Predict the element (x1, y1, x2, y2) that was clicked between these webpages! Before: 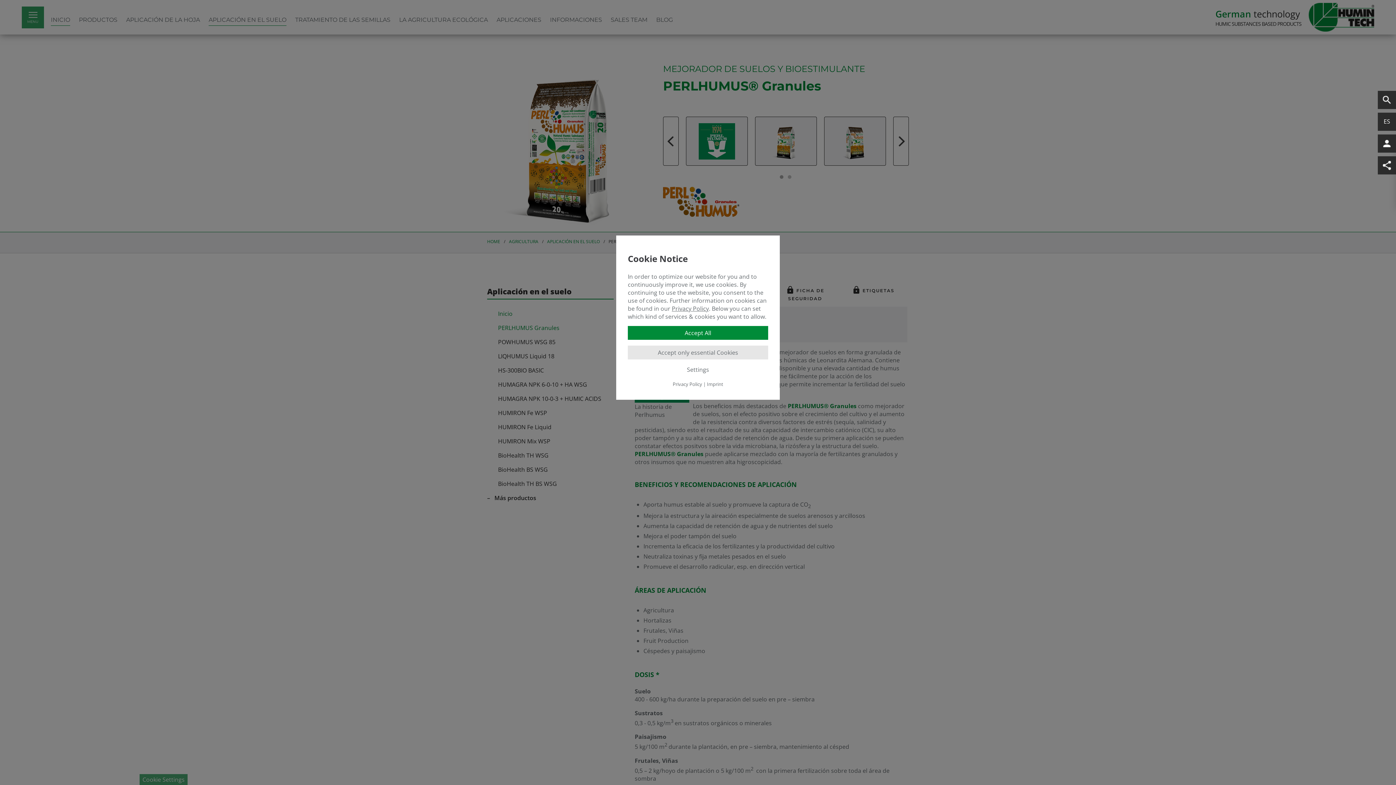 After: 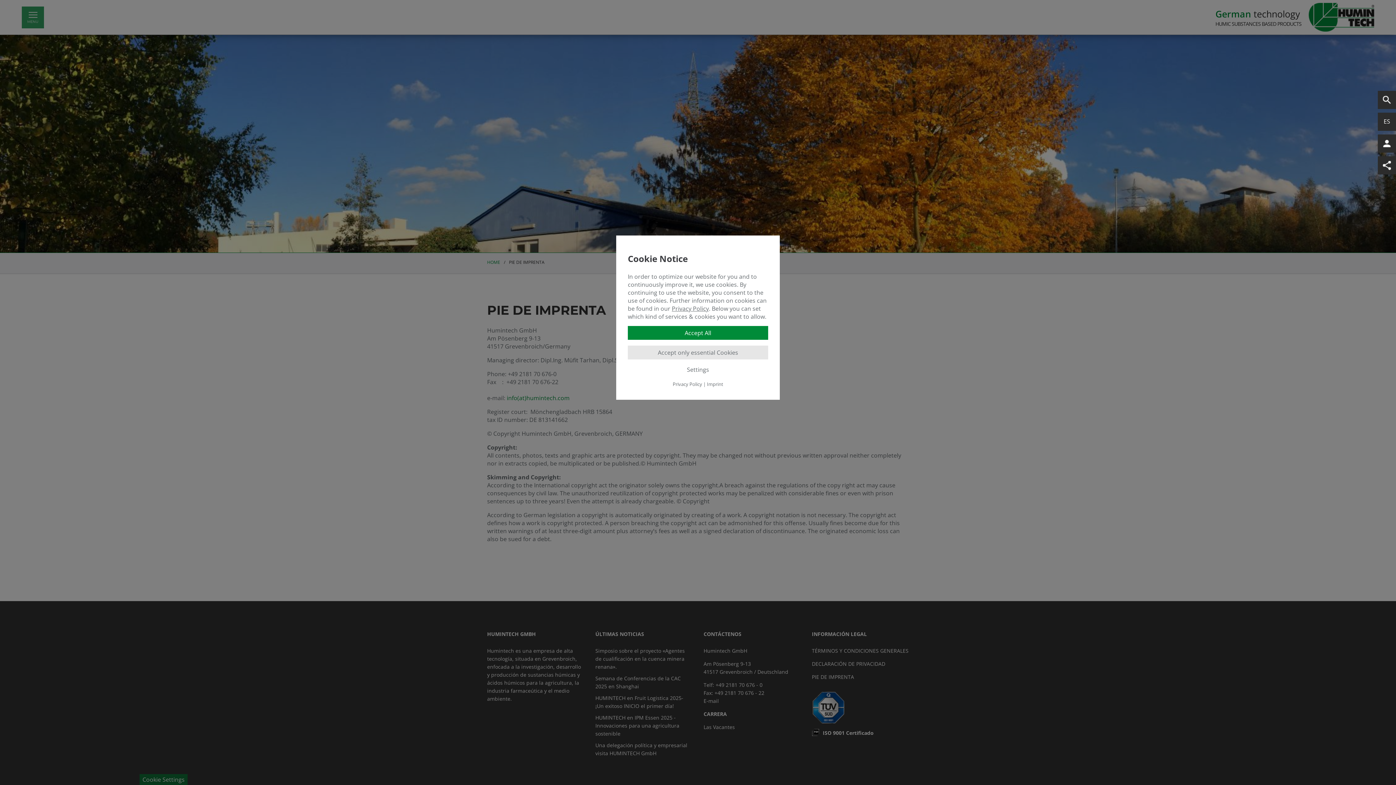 Action: label: Imprint bbox: (707, 381, 723, 387)